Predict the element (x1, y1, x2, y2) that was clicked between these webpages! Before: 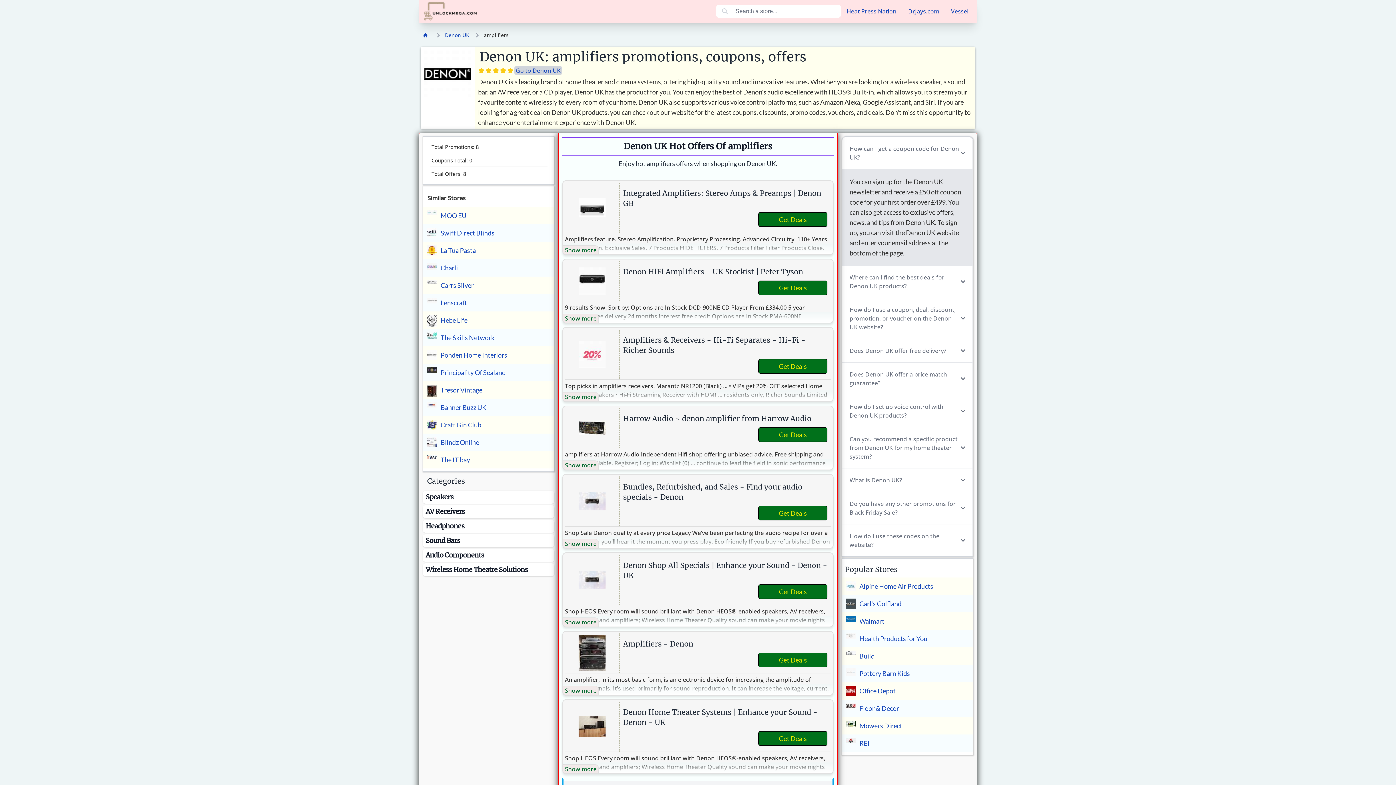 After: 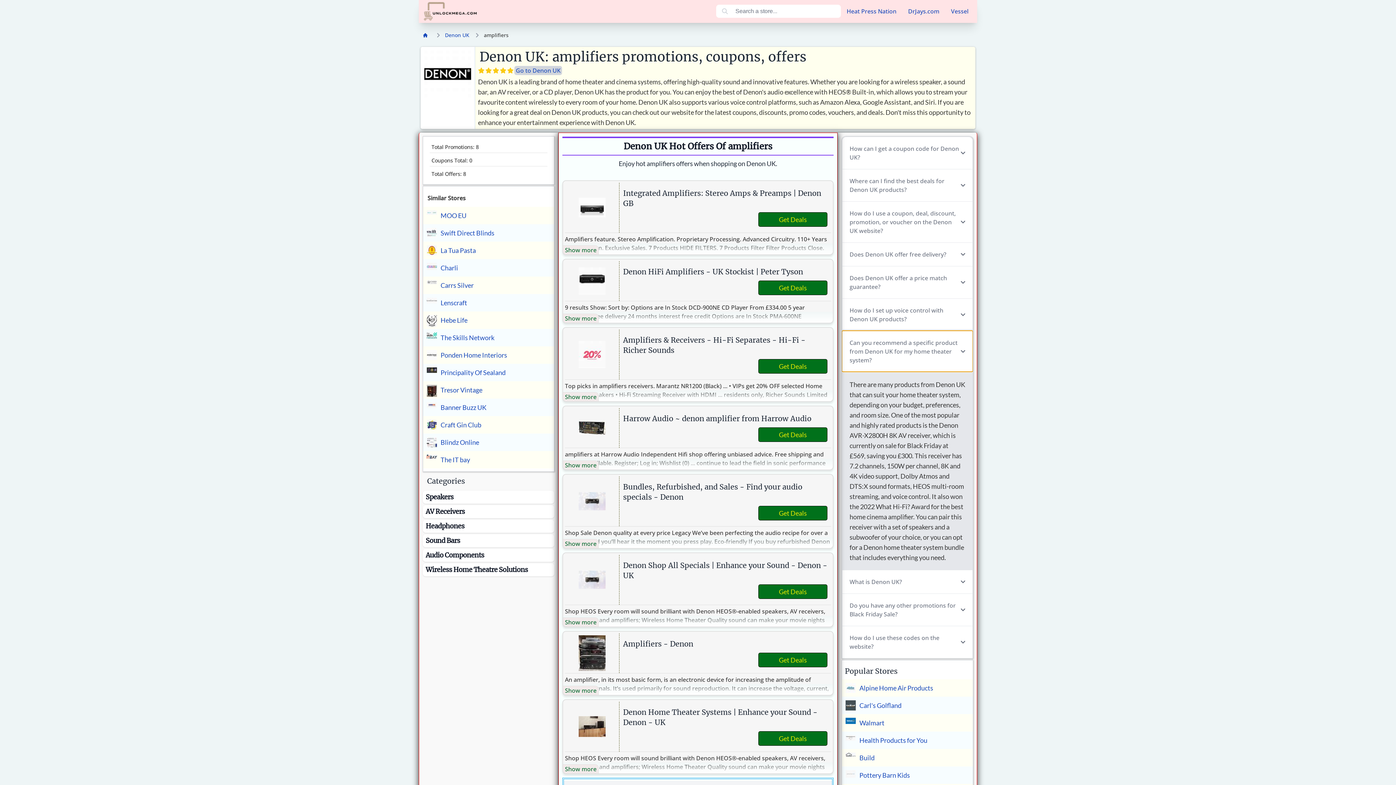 Action: bbox: (842, 427, 973, 468) label: Can you recommend a specific product from Denon UK for my home theater system?